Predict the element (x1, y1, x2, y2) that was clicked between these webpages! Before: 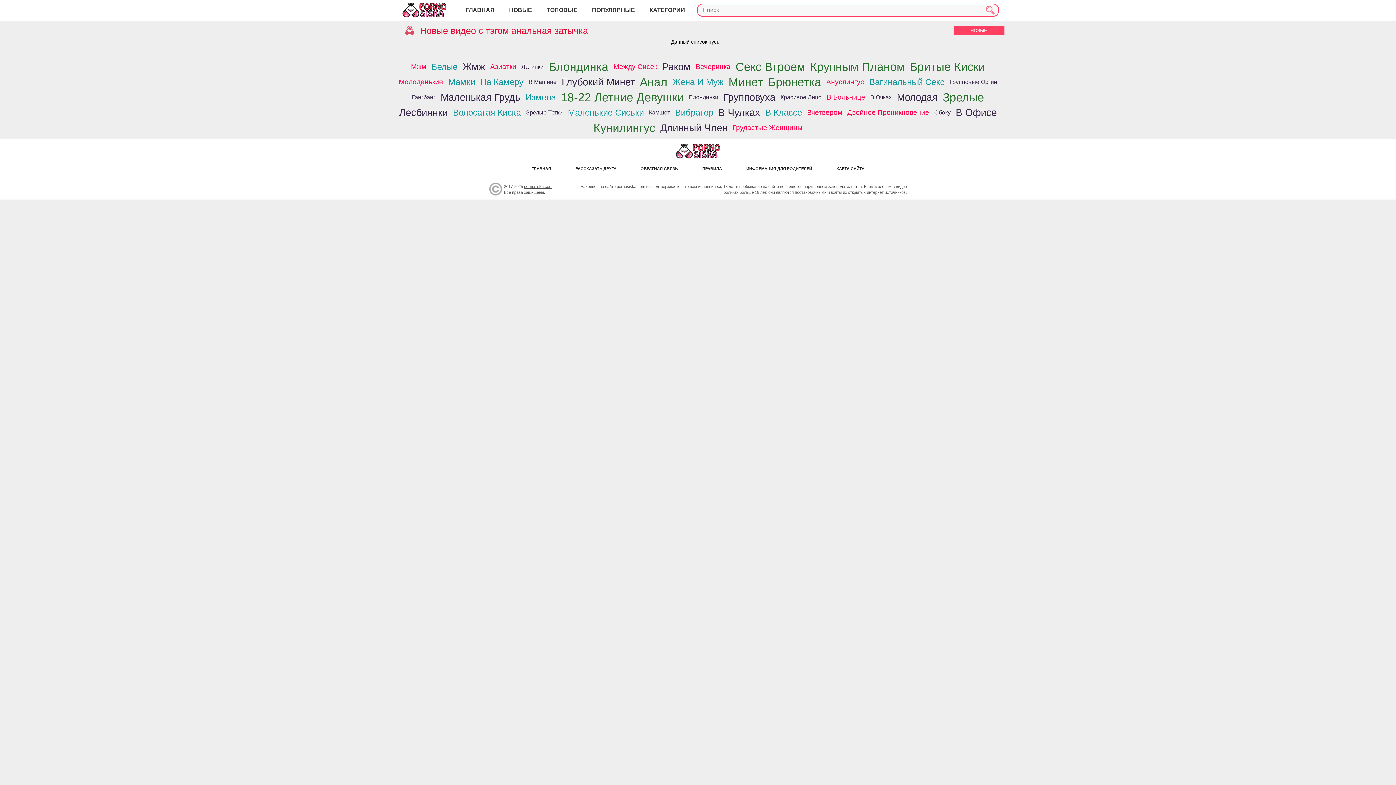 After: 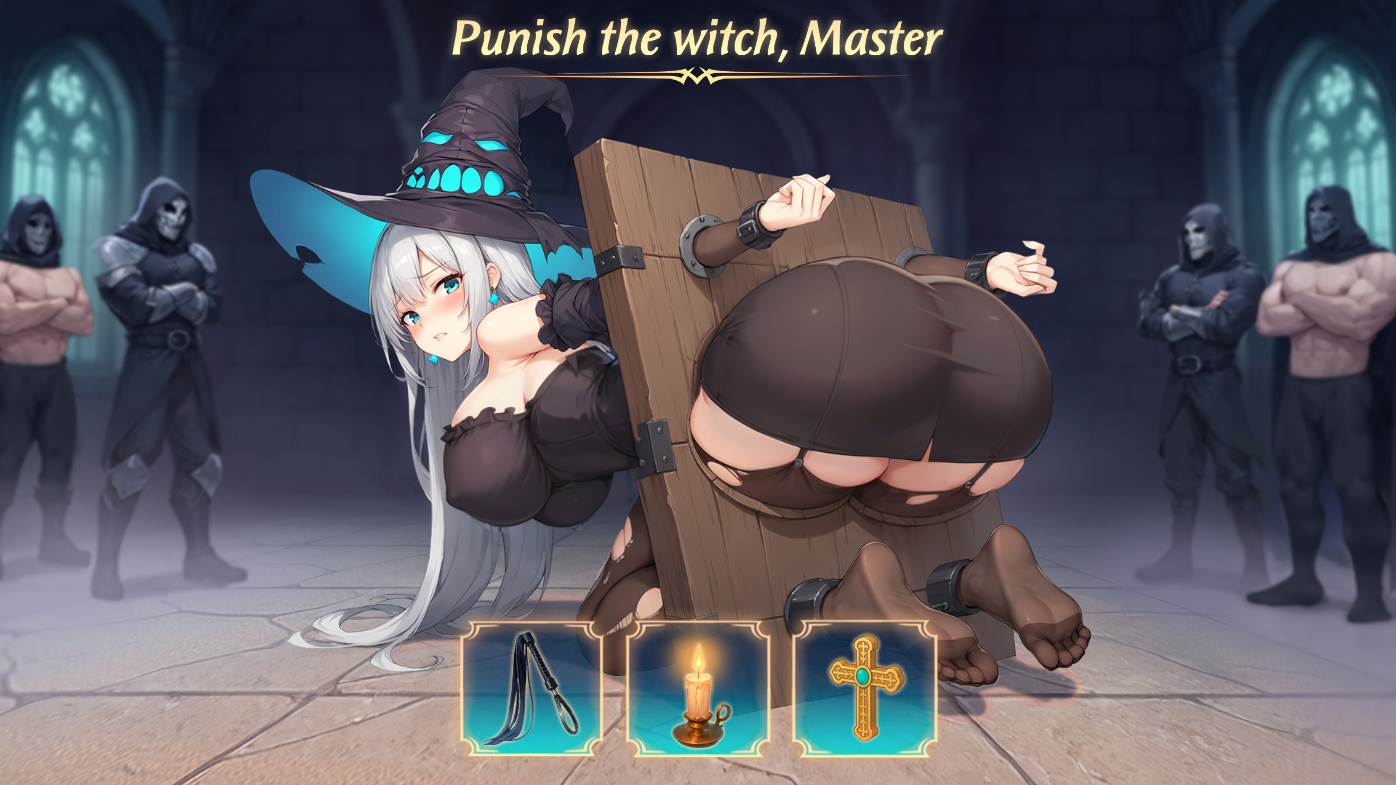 Action: label: Блондинки bbox: (689, 91, 718, 103)